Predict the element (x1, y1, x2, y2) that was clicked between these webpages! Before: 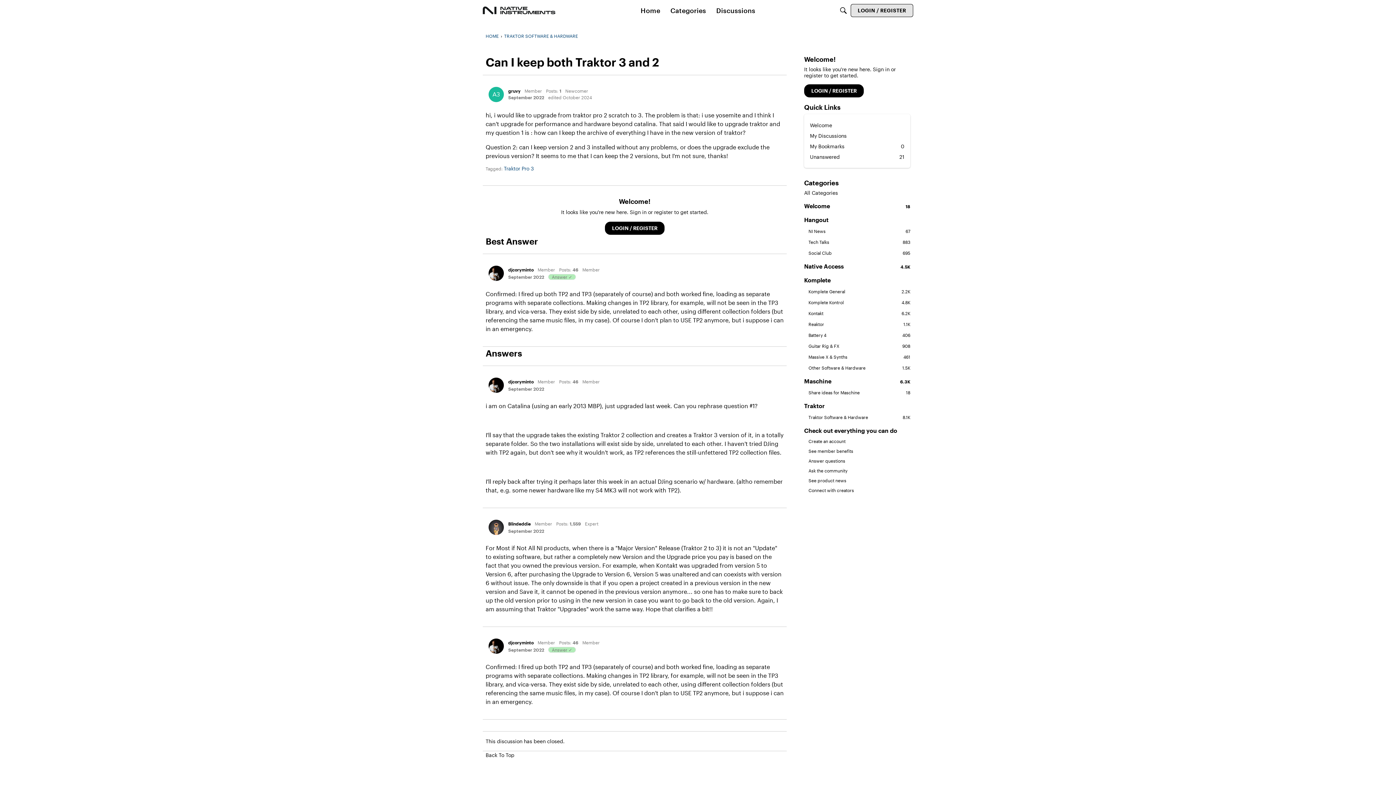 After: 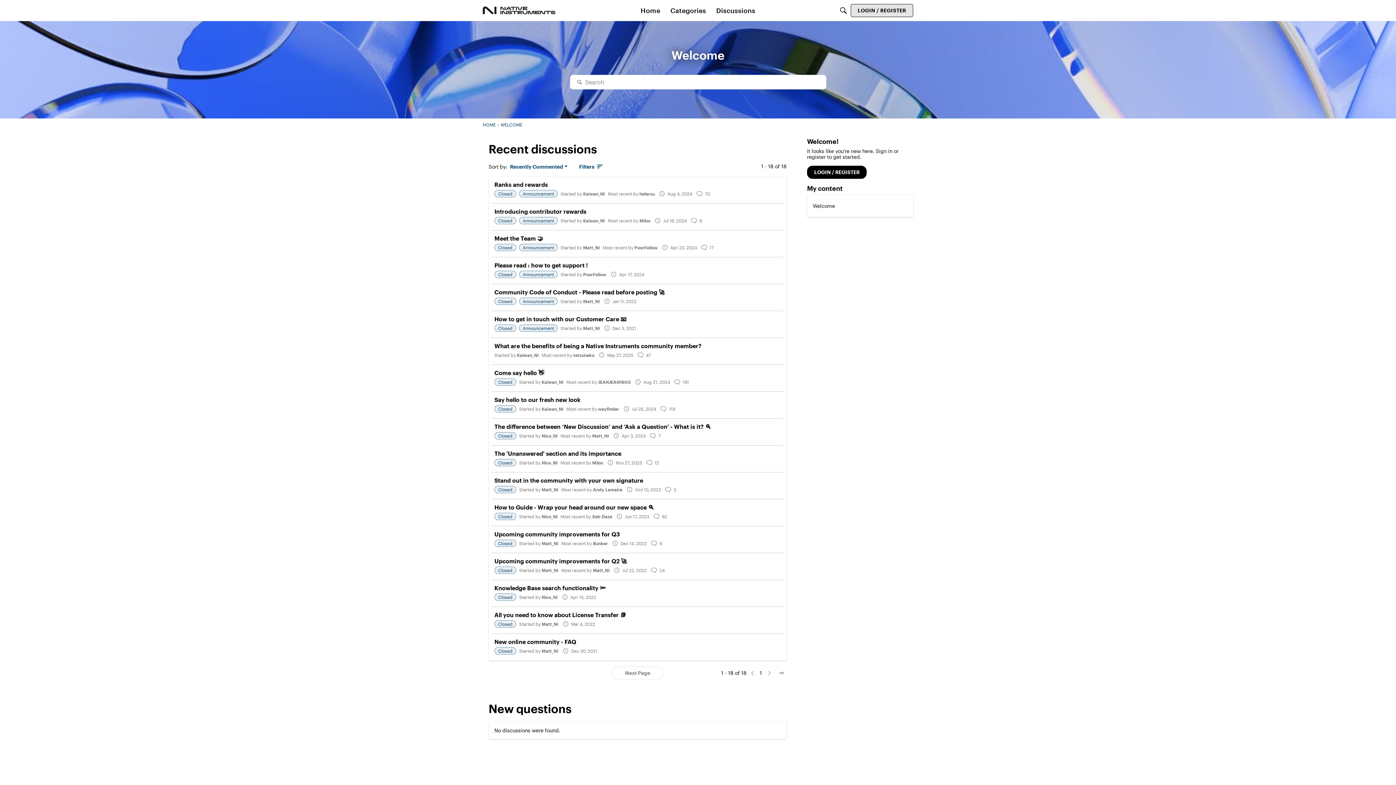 Action: label: Welcome bbox: (810, 120, 904, 130)